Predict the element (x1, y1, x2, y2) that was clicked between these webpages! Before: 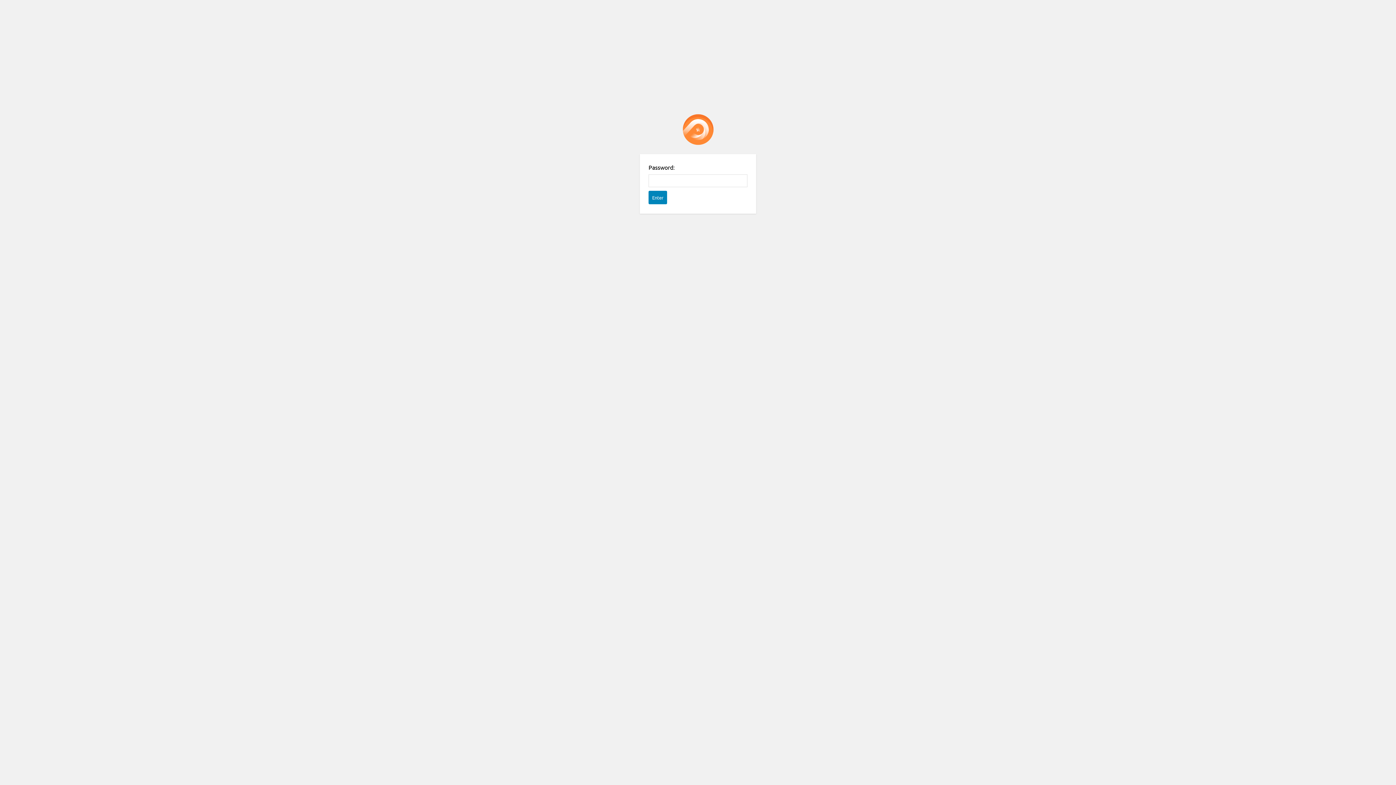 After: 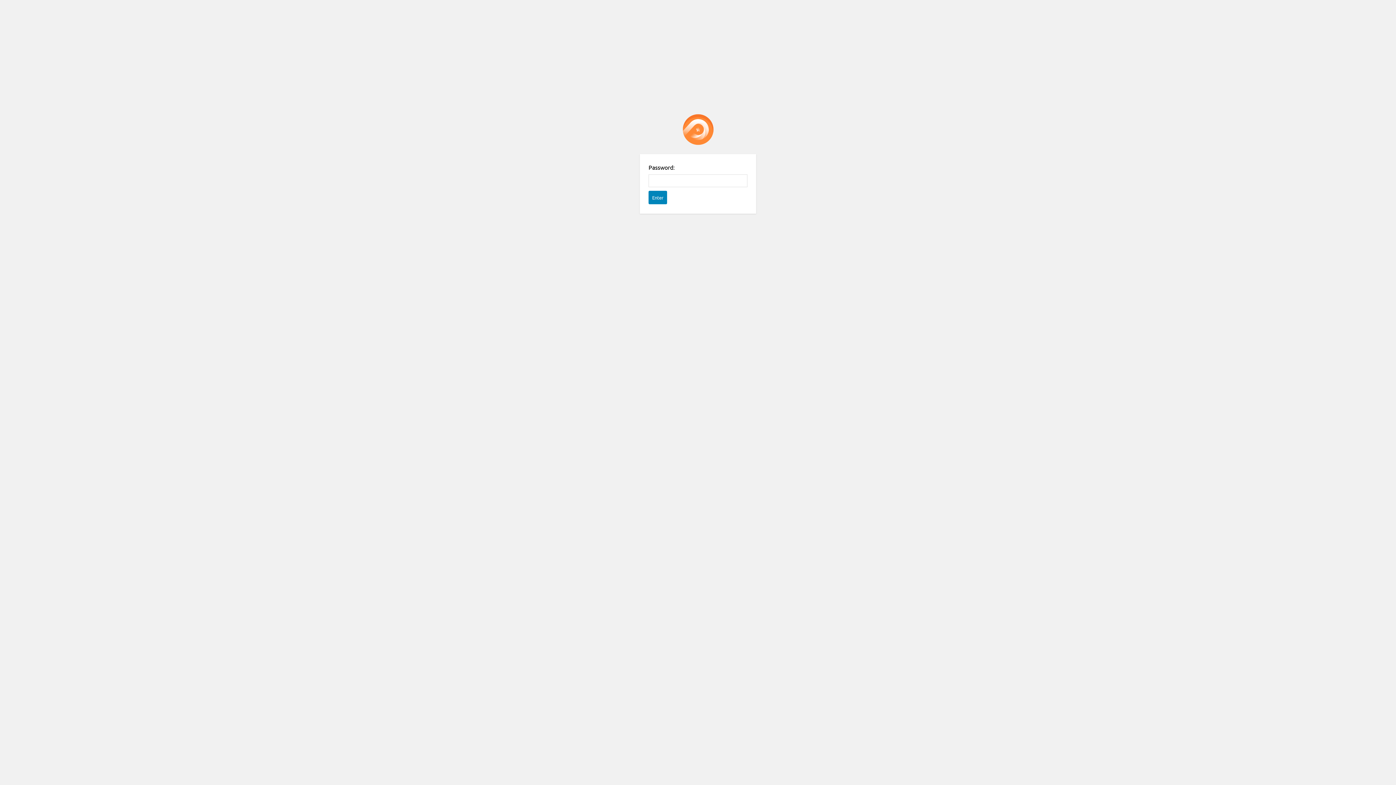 Action: label: Password Protect WordPress plugin bbox: (682, 114, 713, 145)